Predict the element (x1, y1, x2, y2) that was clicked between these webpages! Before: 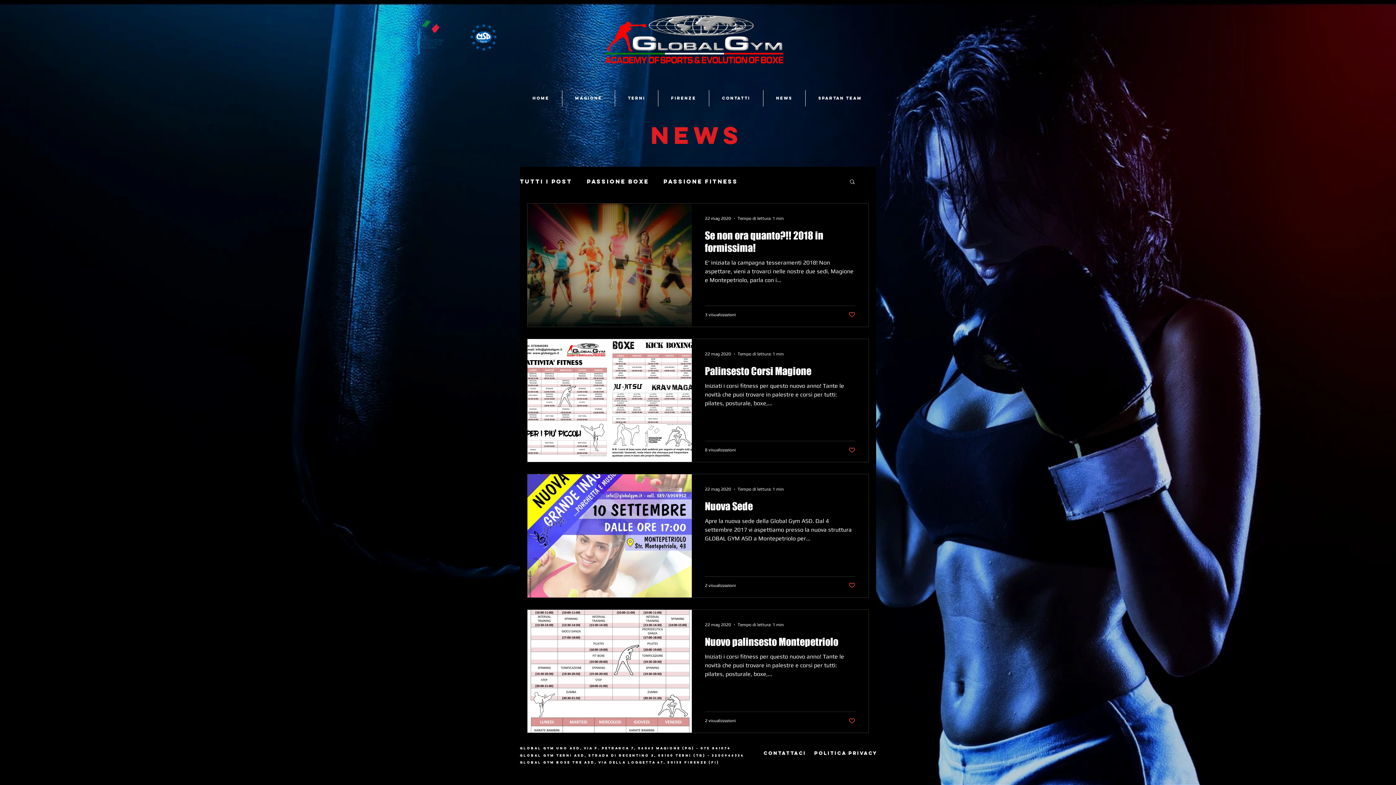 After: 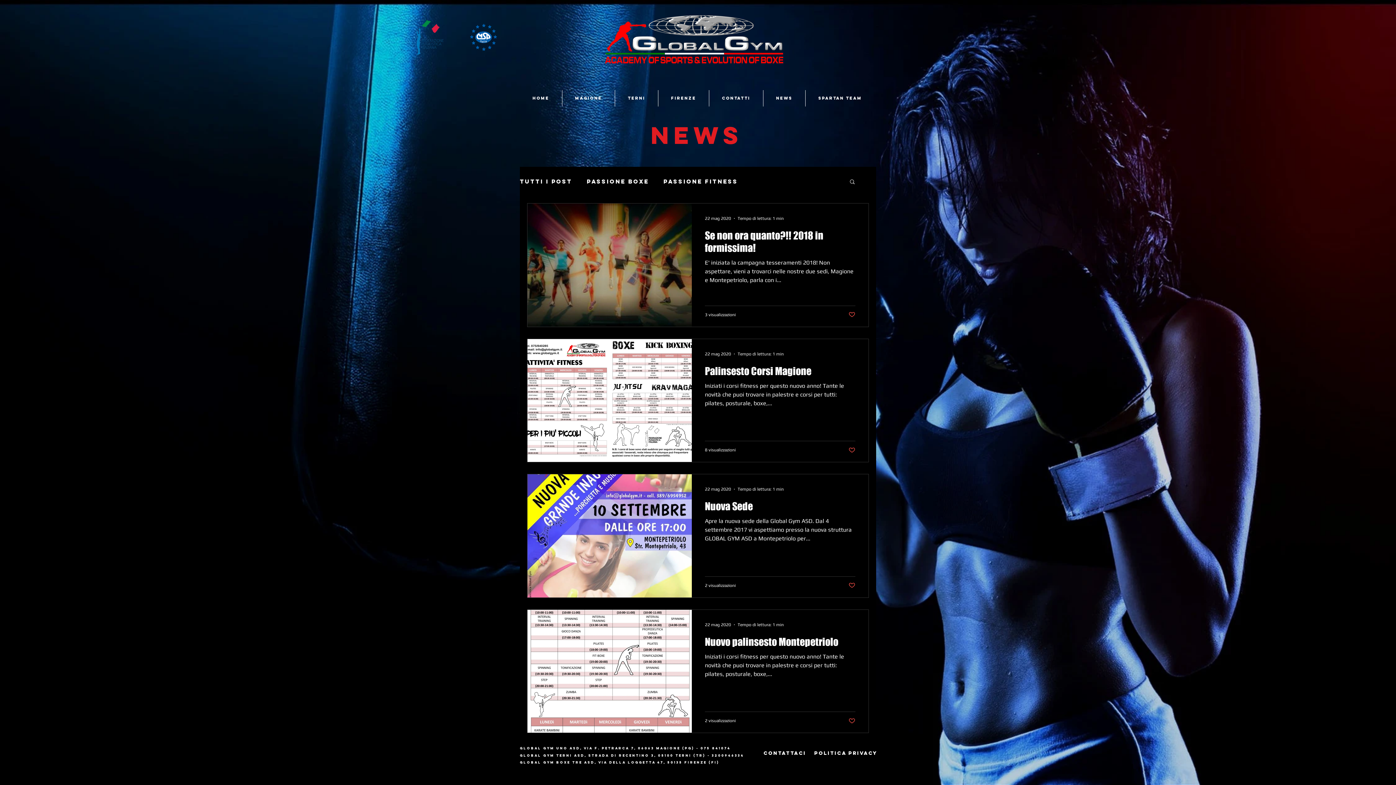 Action: bbox: (848, 446, 855, 453) label: like-button.aria-label.like